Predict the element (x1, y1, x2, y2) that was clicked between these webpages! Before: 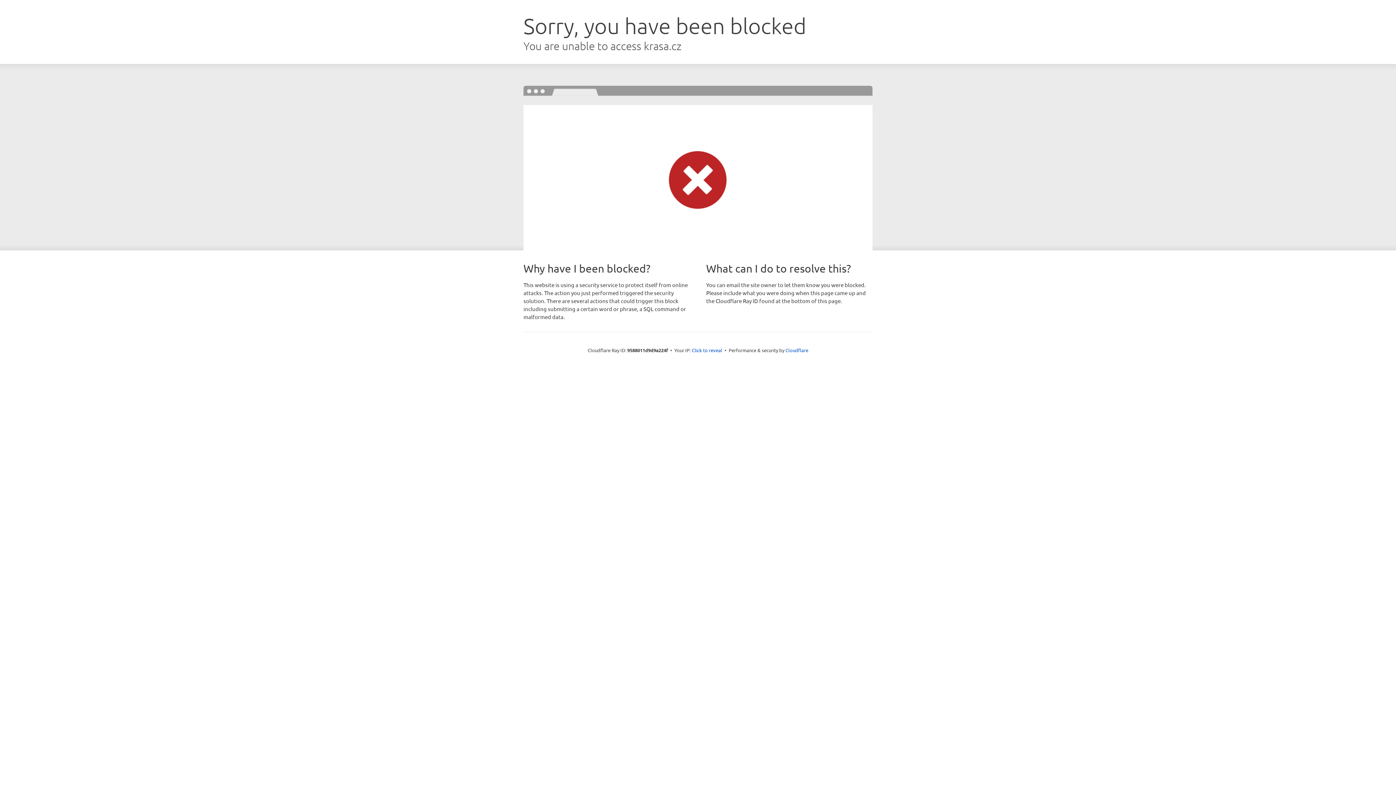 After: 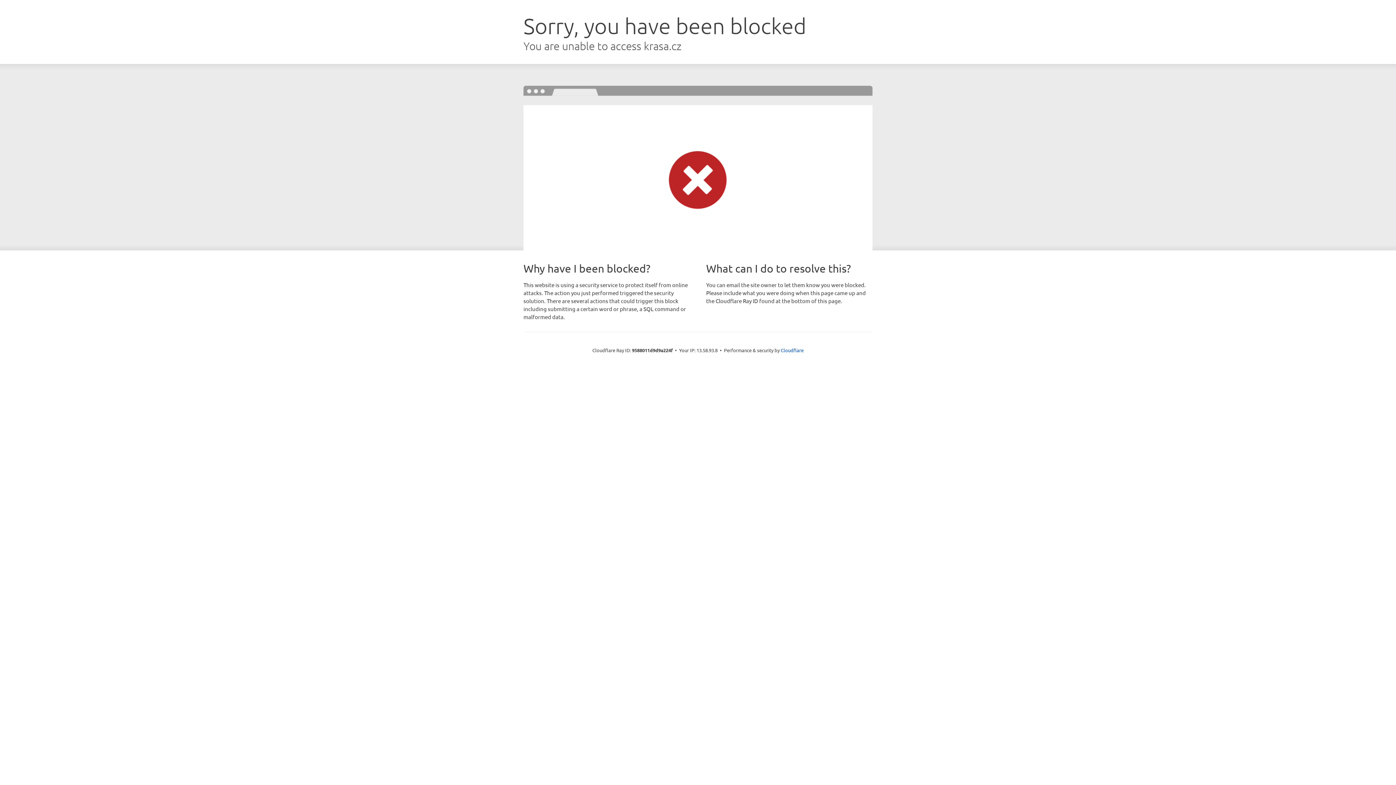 Action: label: Click to reveal bbox: (692, 346, 722, 353)